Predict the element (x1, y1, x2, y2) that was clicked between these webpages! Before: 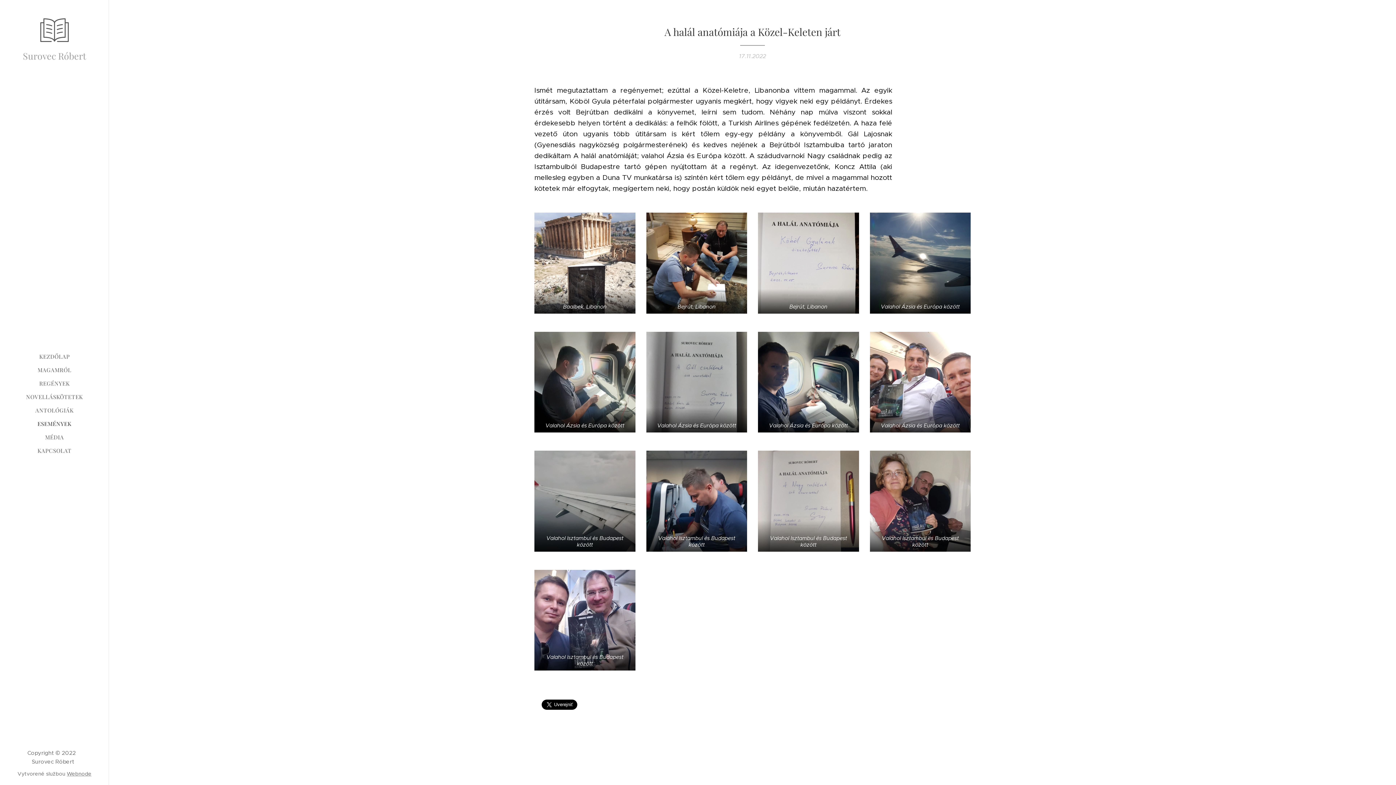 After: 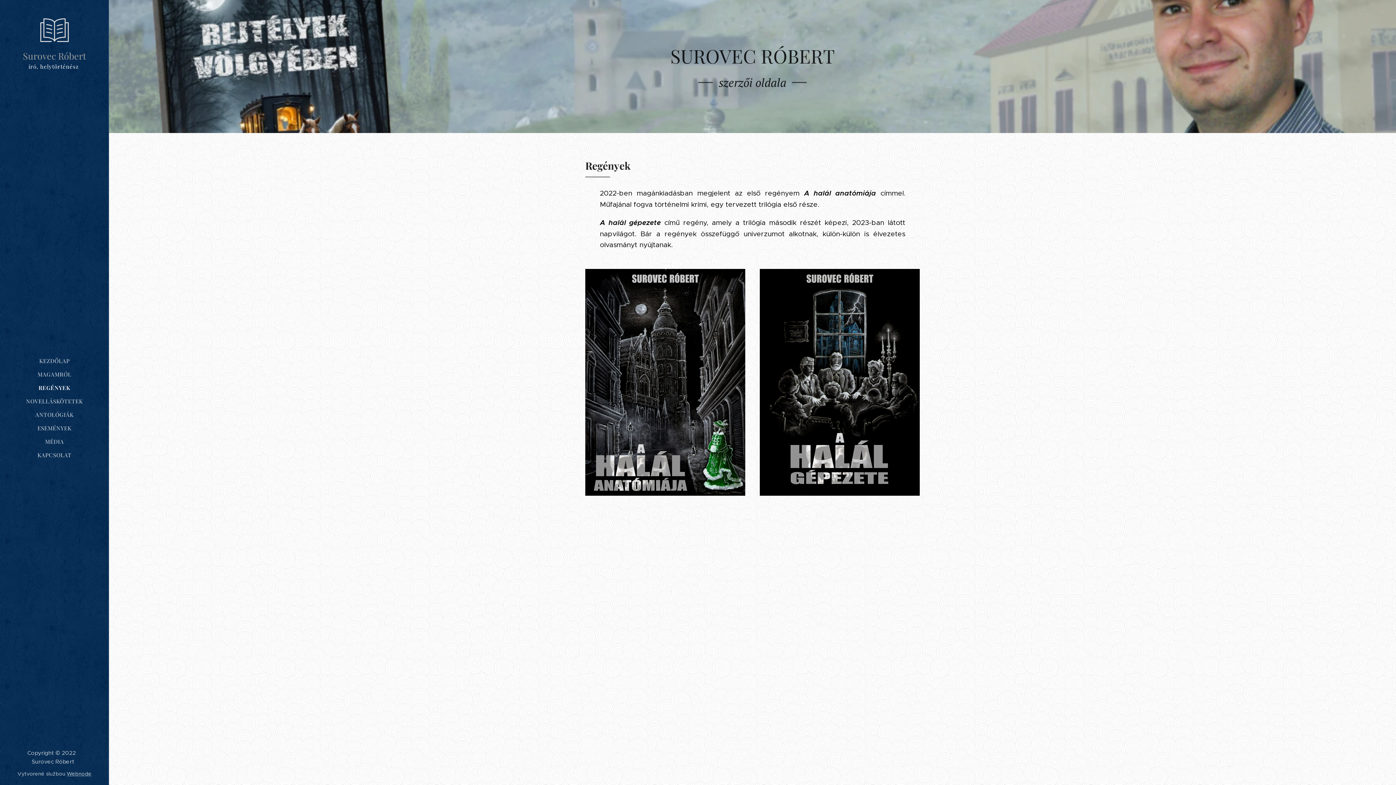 Action: label: REGÉNYEK bbox: (2, 379, 106, 388)